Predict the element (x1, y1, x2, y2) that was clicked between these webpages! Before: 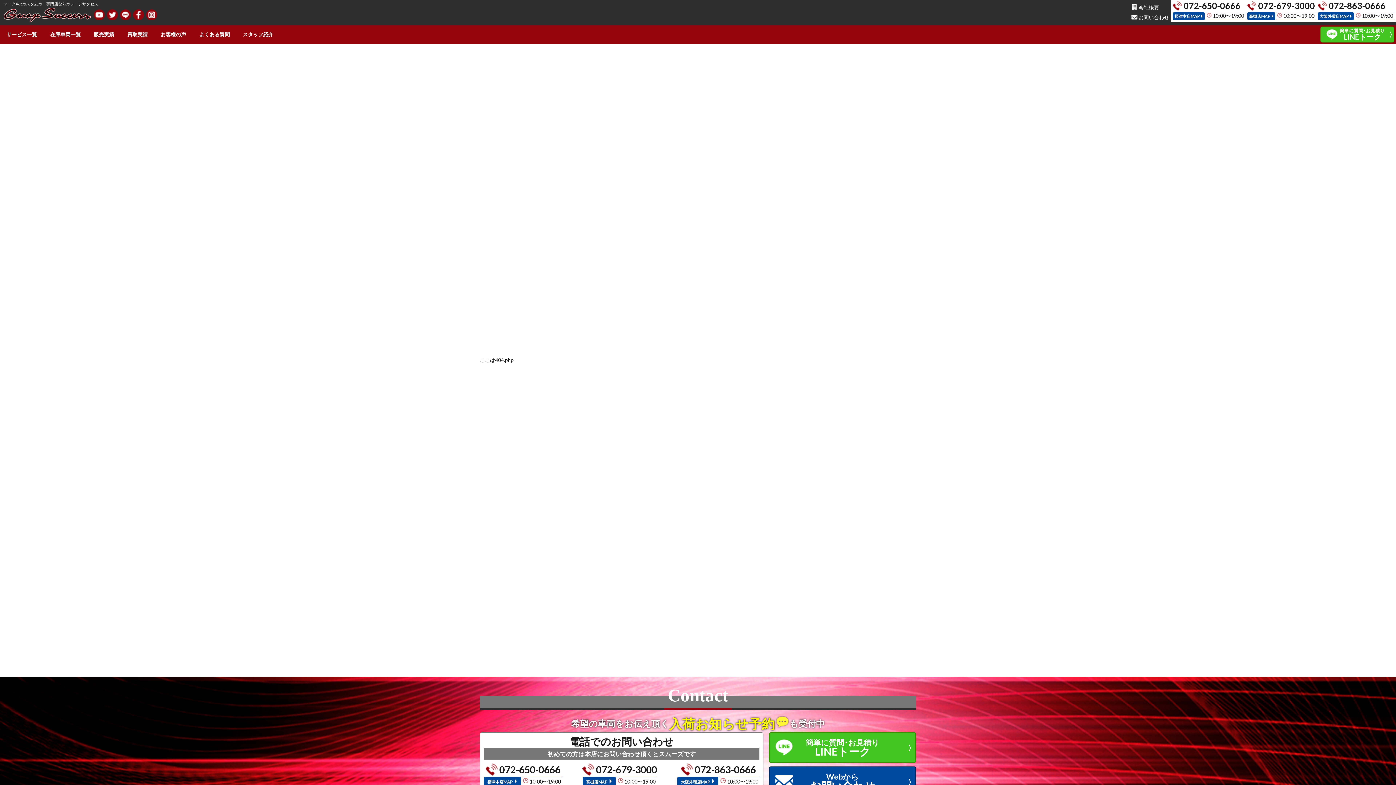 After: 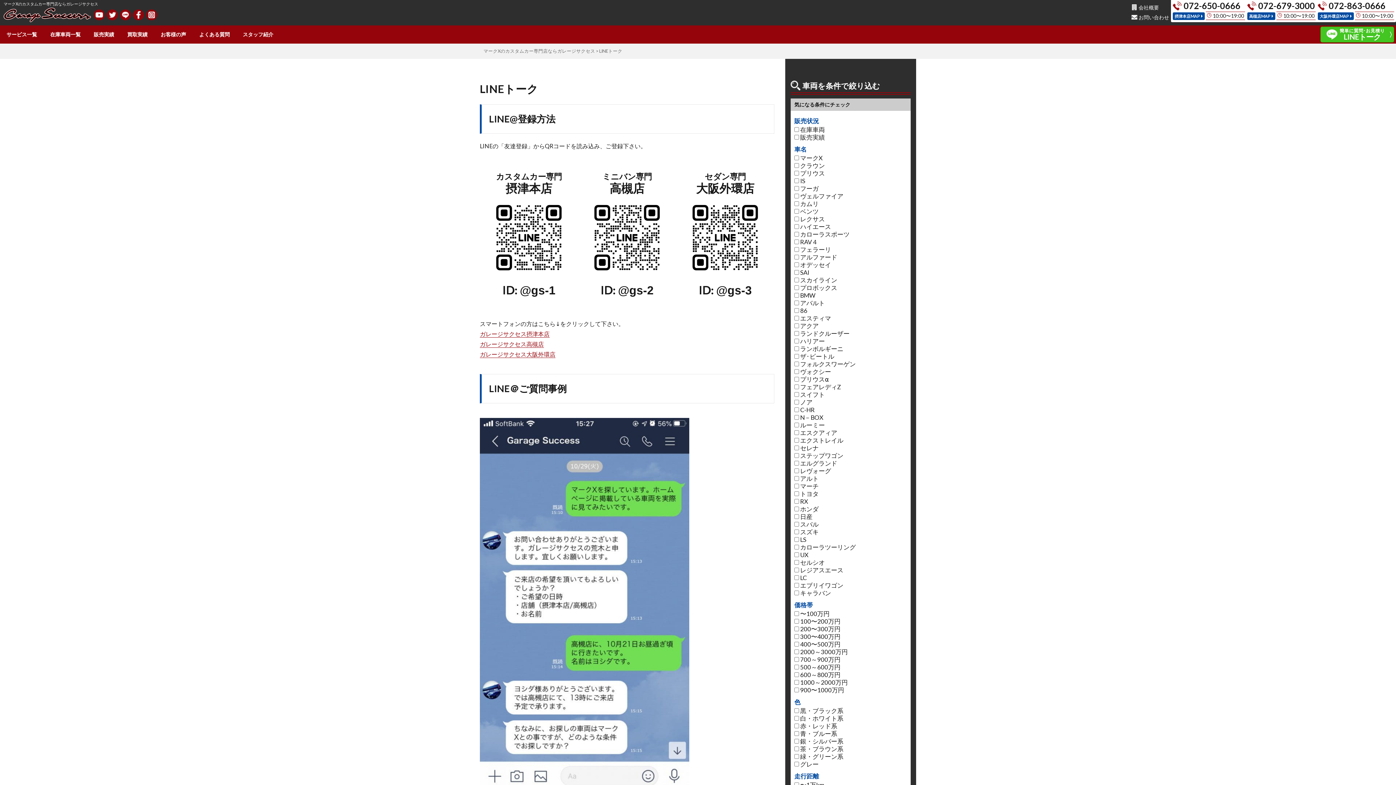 Action: label: 簡単に質問･お見積り
LINEトーク bbox: (769, 732, 916, 763)